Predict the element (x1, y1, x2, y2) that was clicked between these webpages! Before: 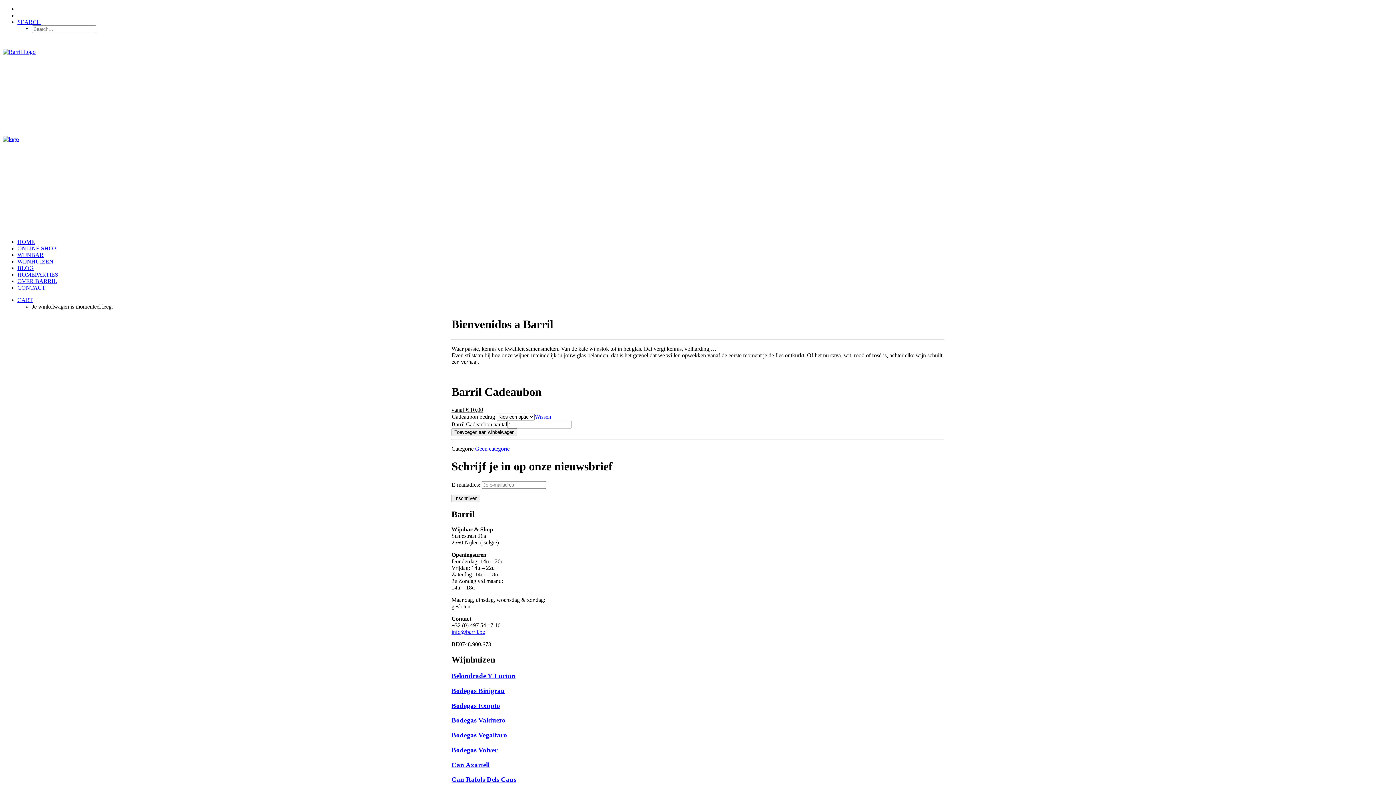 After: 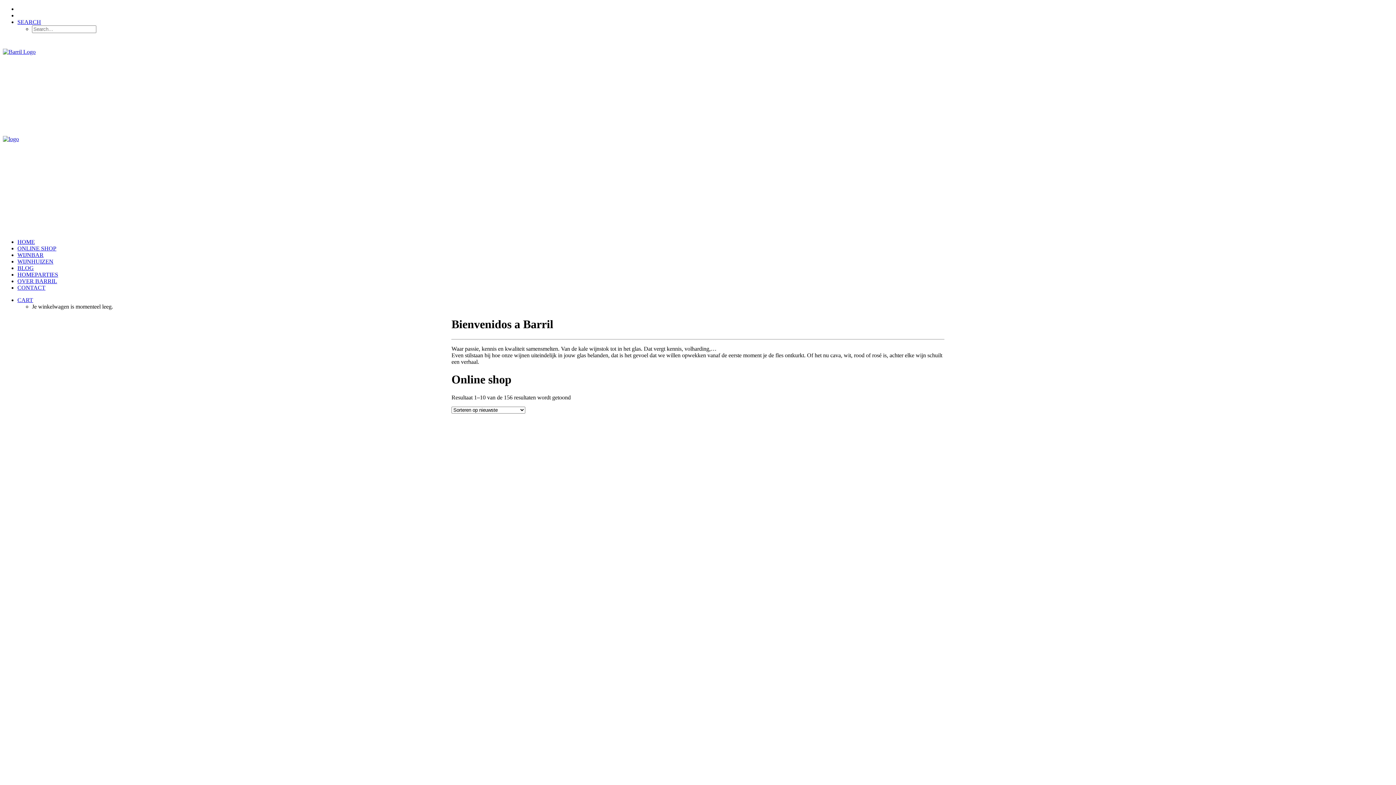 Action: bbox: (17, 245, 56, 251) label: ONLINE SHOP